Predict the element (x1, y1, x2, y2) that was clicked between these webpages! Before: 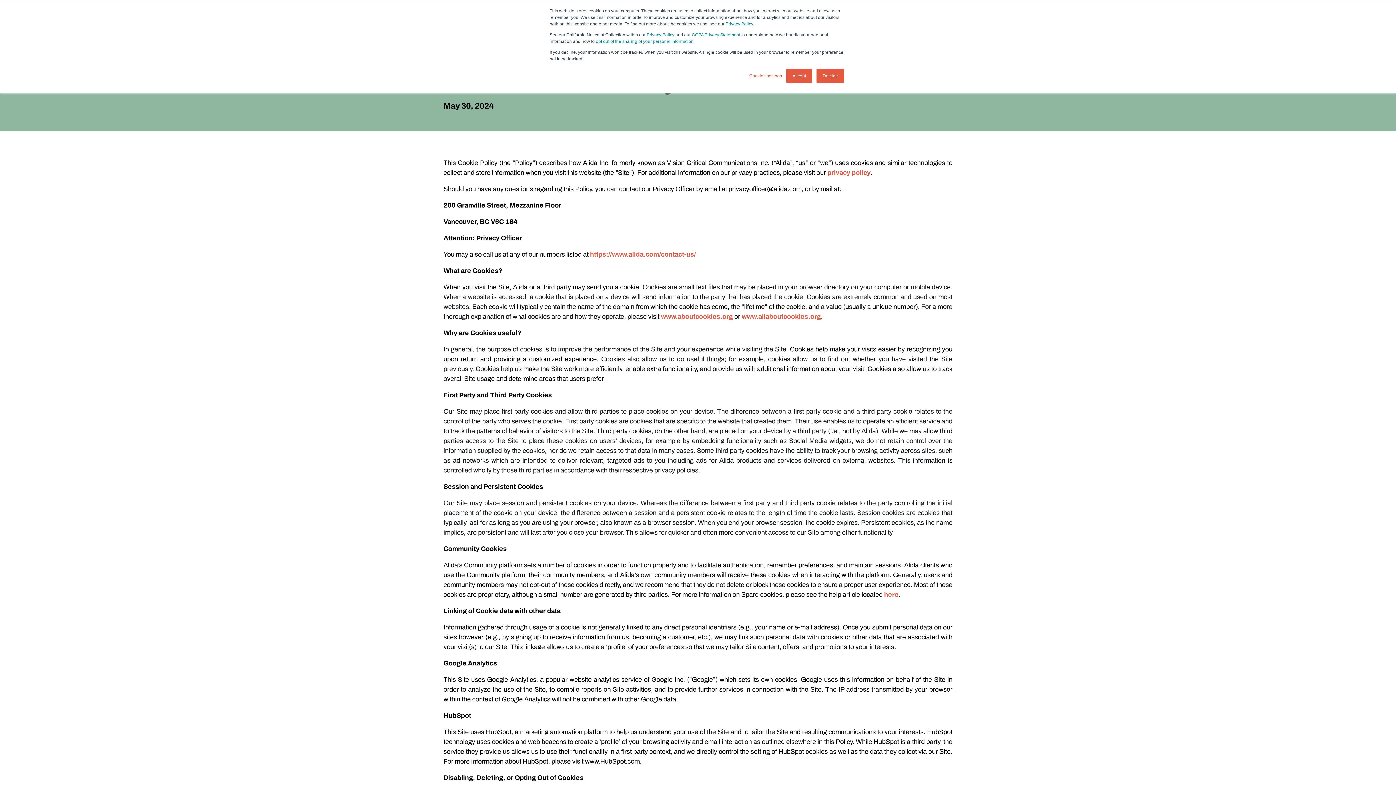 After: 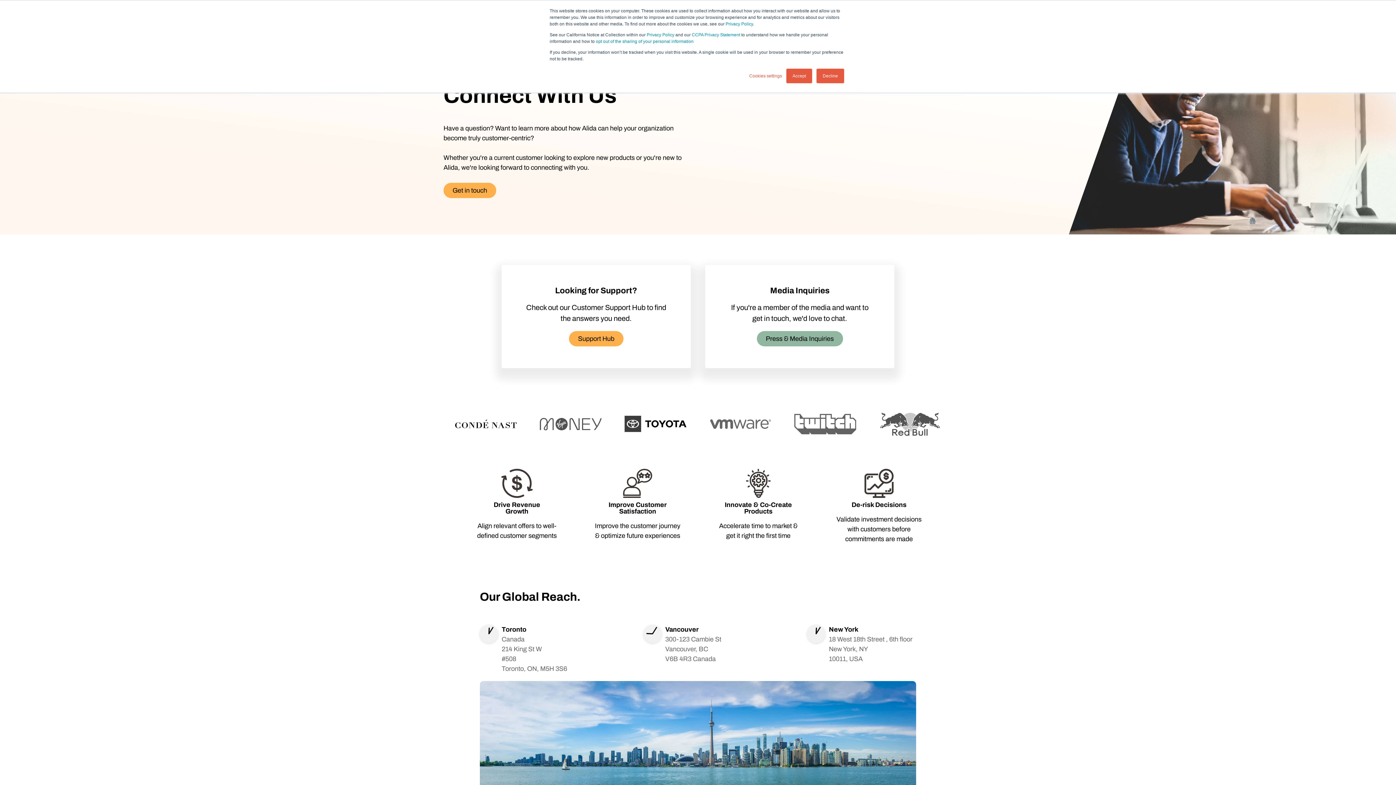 Action: label: https://www.alida.com/contact-us/ bbox: (590, 251, 696, 258)